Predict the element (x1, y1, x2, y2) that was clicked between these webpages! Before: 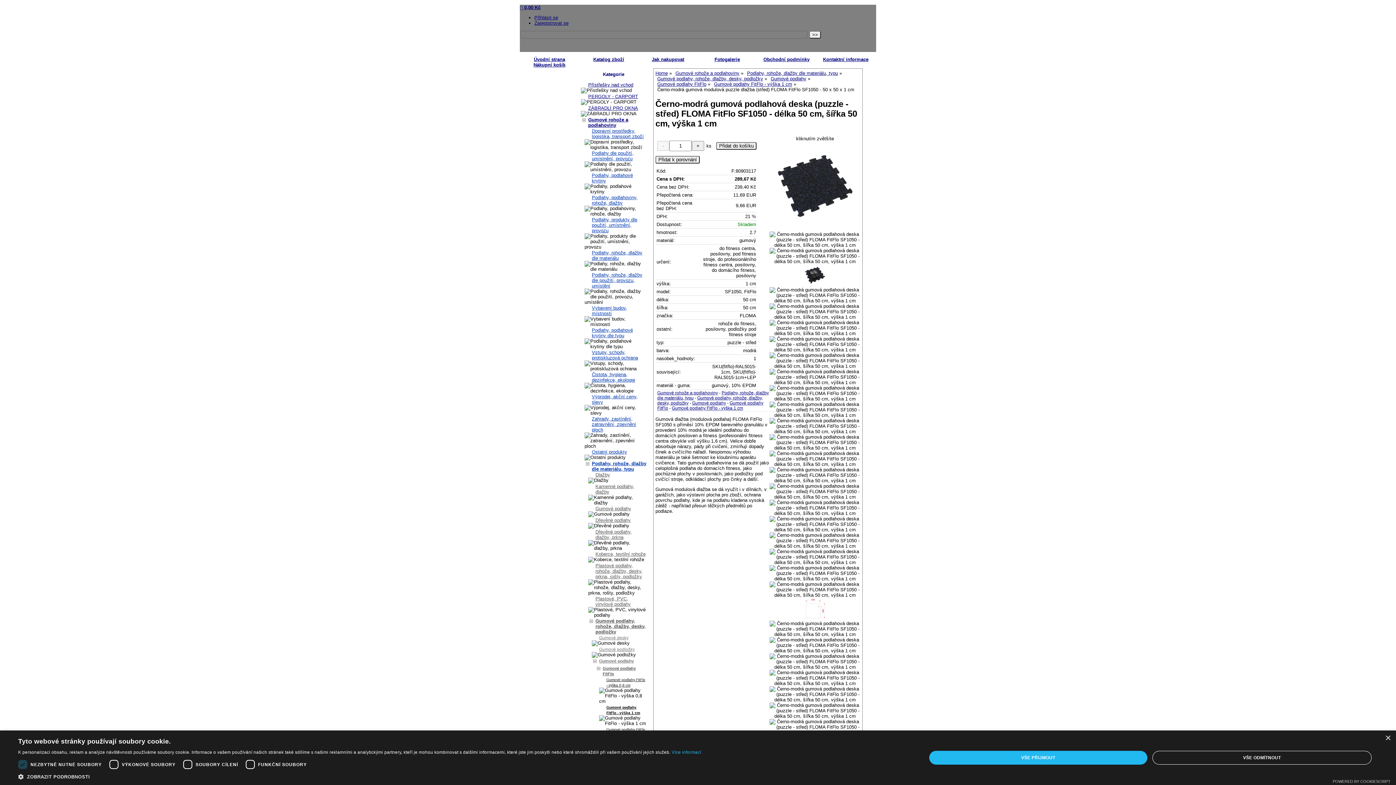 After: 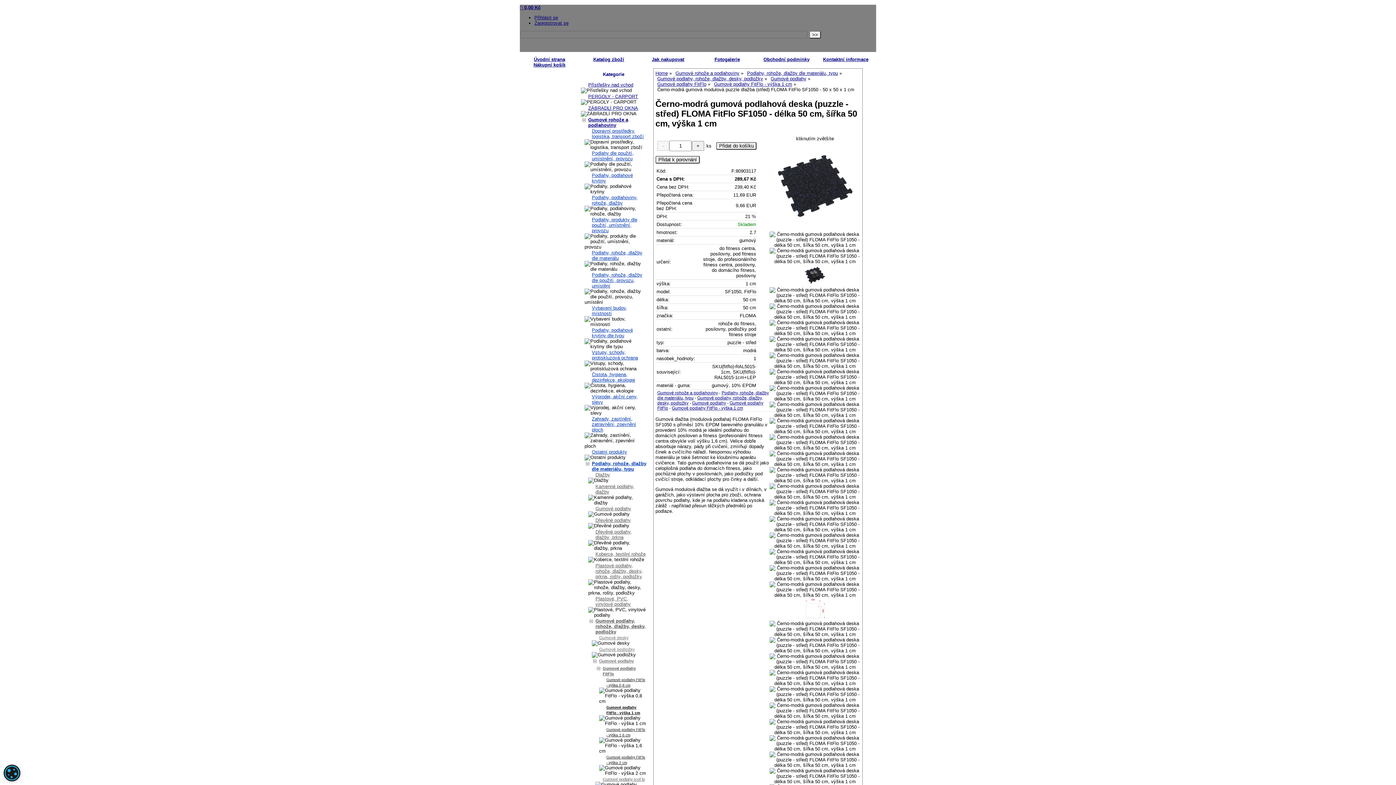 Action: label: VŠE PŘIJMOUT bbox: (929, 751, 1147, 765)